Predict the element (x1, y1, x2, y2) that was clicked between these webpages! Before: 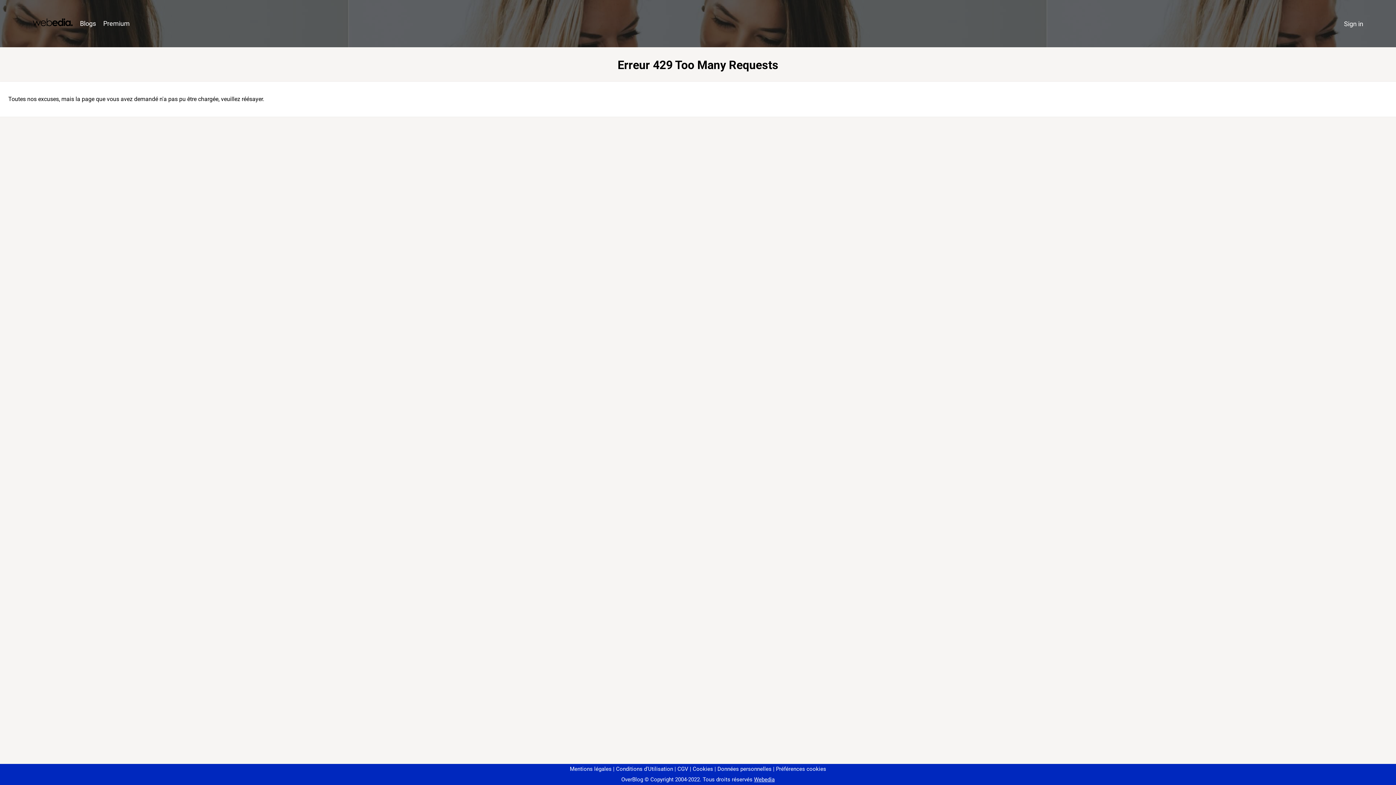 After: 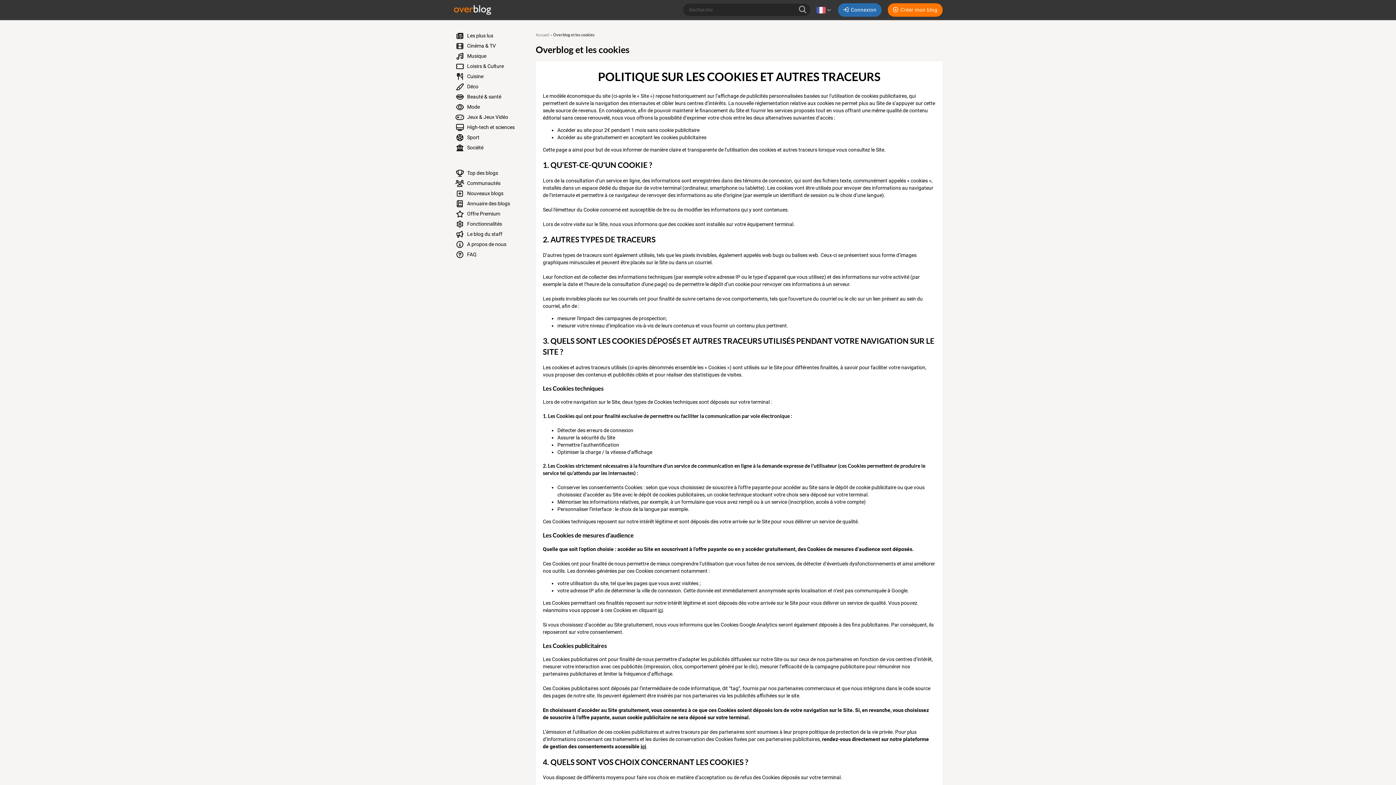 Action: bbox: (690, 766, 713, 772) label: Cookies